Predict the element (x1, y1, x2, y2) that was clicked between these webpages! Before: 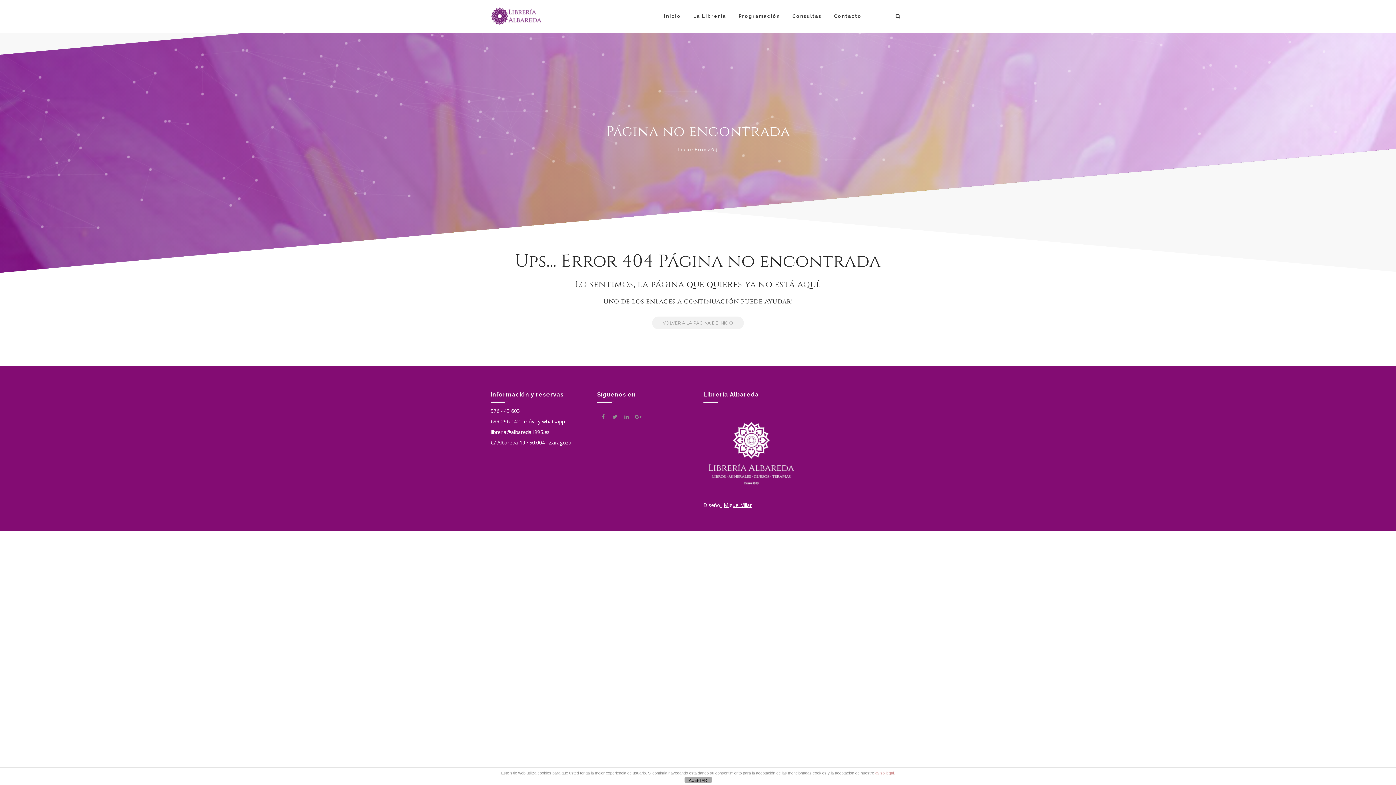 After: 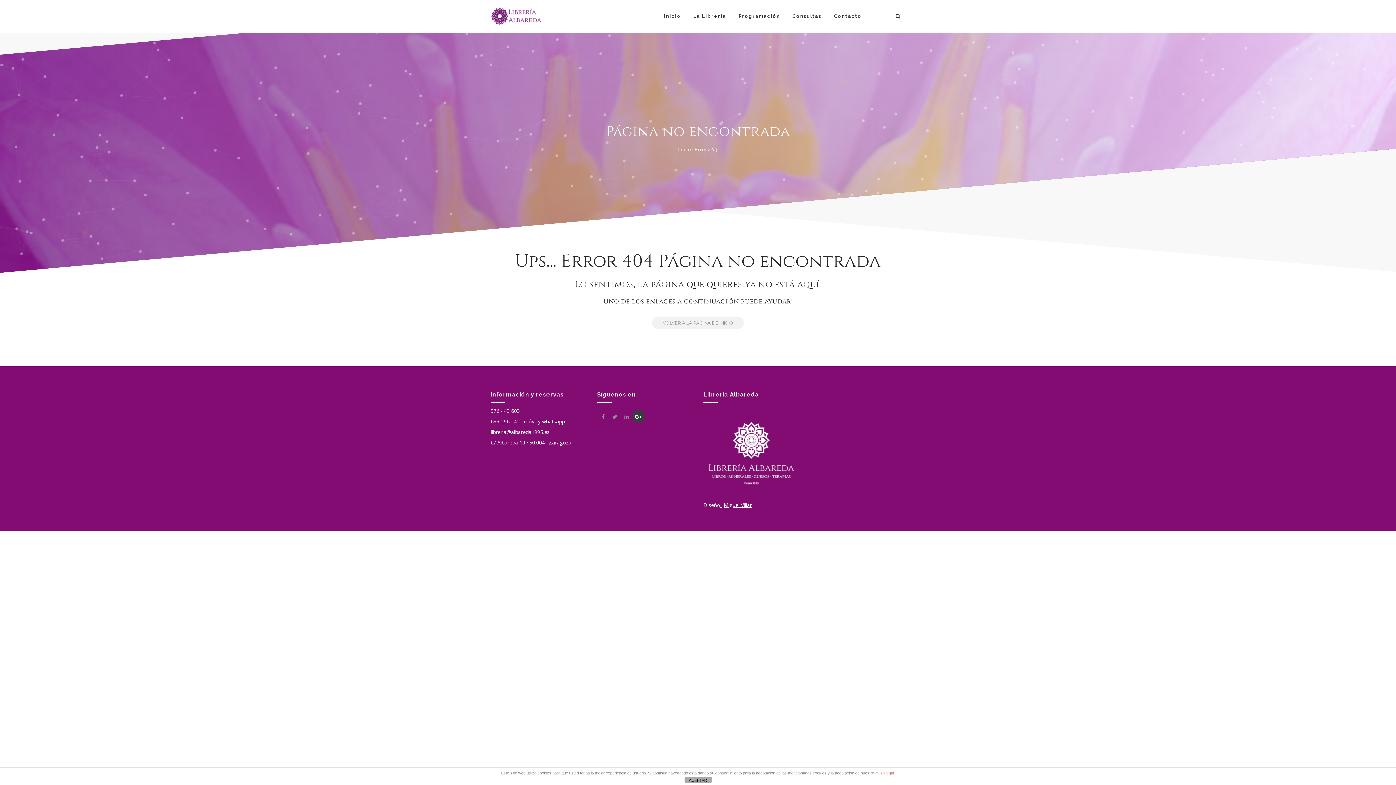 Action: bbox: (632, 411, 643, 422)